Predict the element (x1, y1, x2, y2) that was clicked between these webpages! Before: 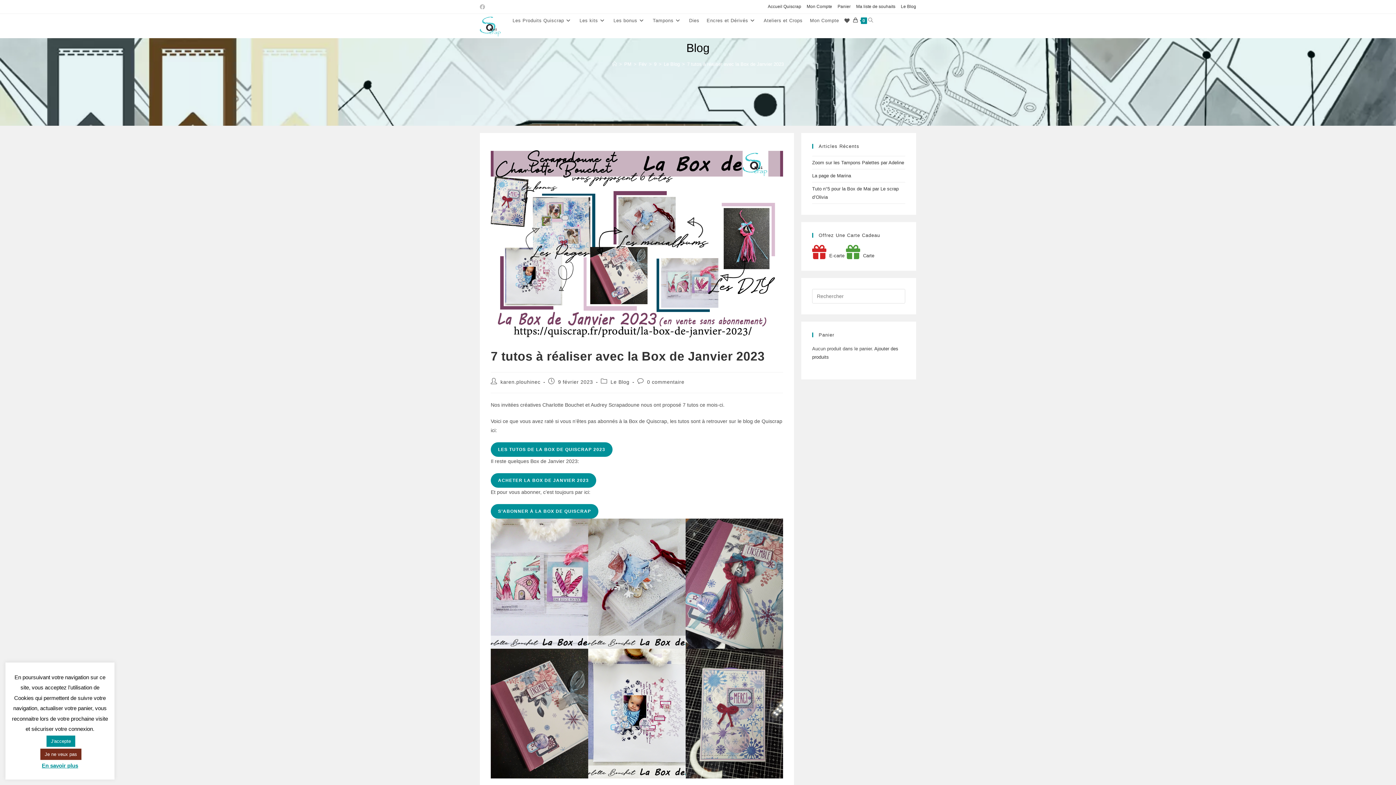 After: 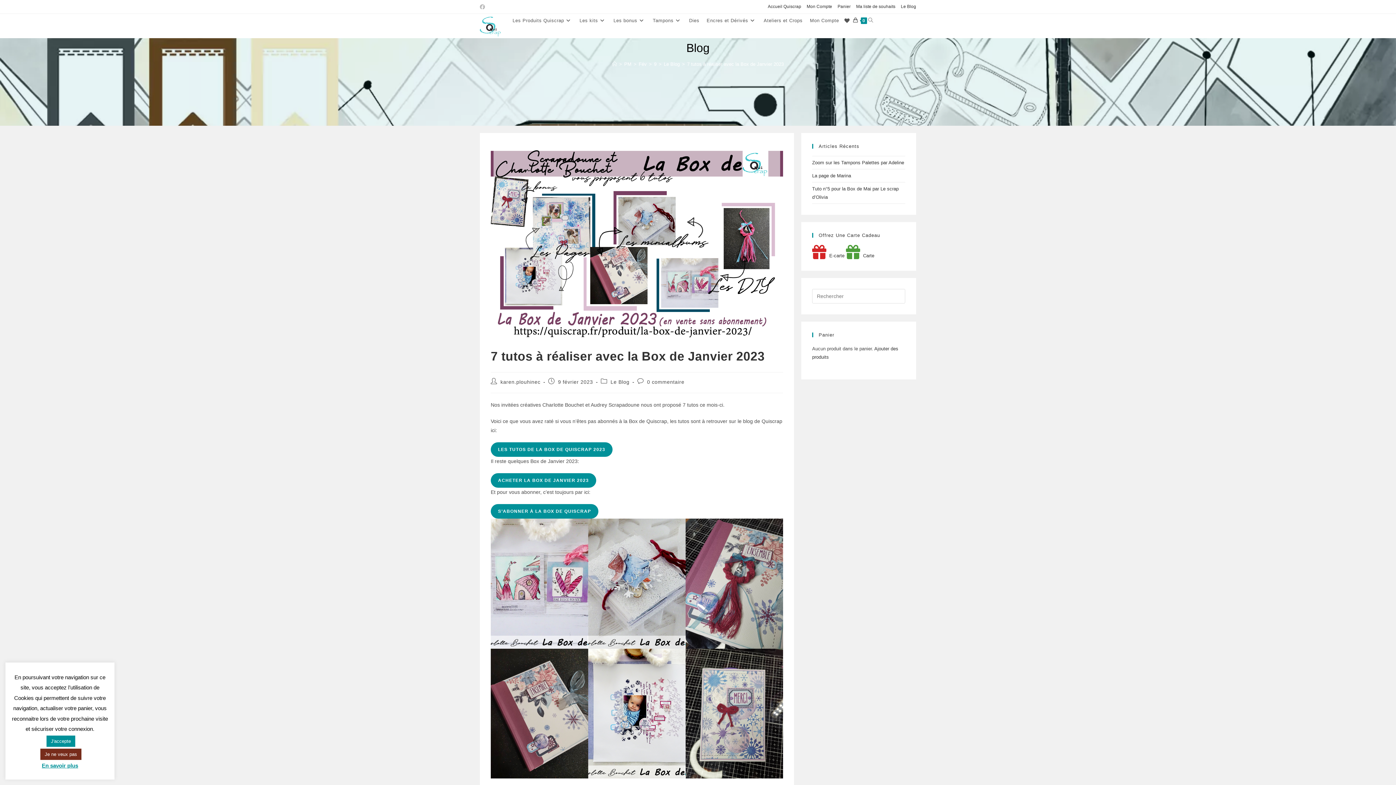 Action: bbox: (687, 61, 784, 66) label: 7 tutos à réaliser avec la Box de Janvier 2023